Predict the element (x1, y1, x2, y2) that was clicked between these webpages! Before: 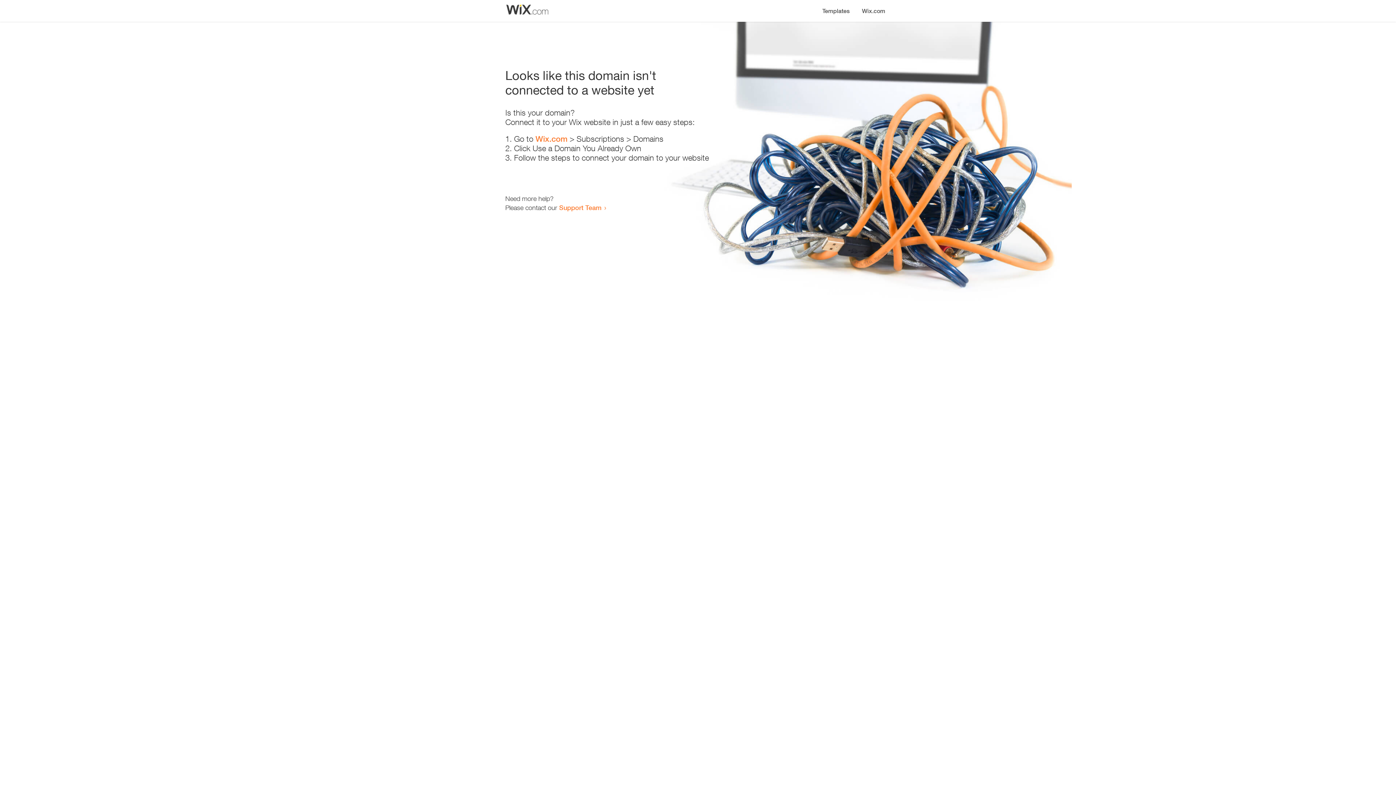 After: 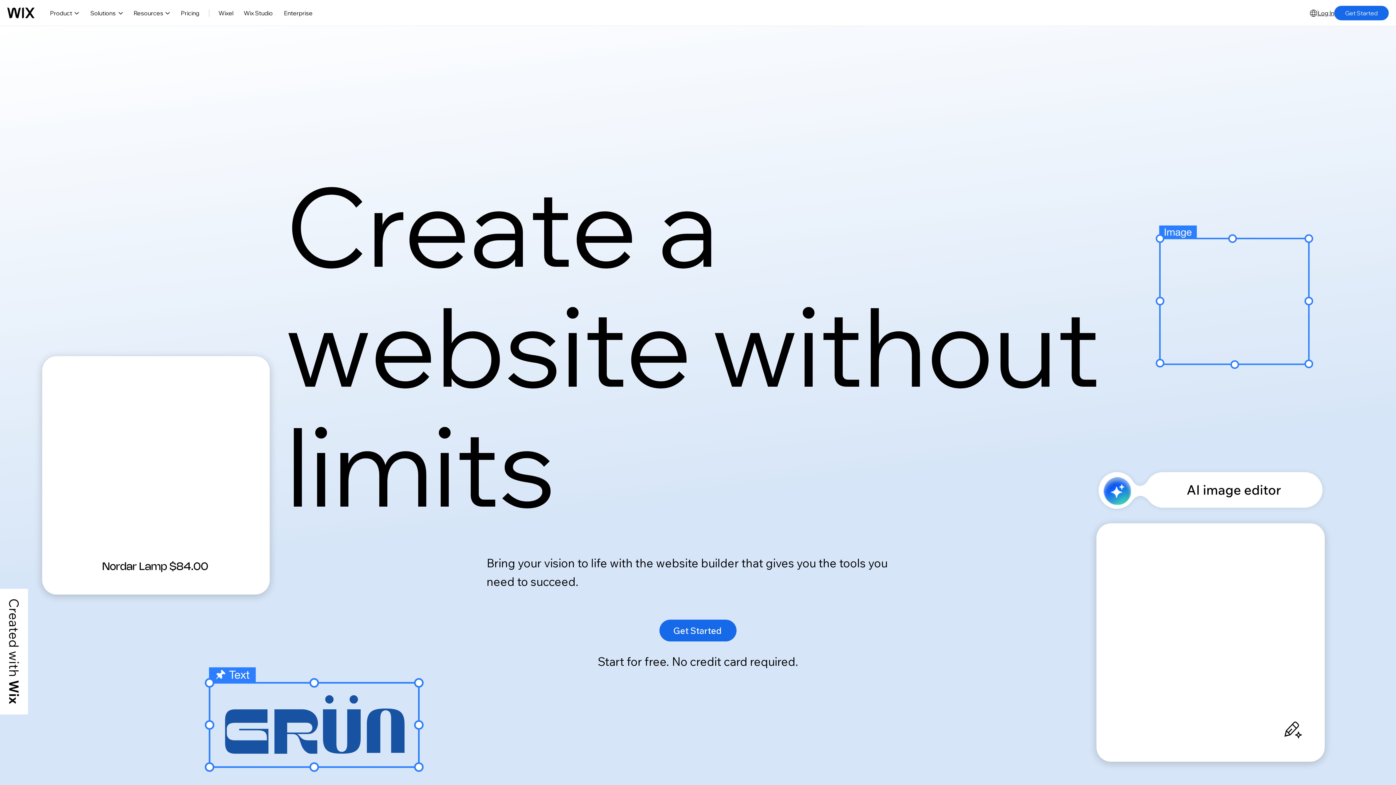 Action: bbox: (535, 134, 567, 143) label: Wix.com